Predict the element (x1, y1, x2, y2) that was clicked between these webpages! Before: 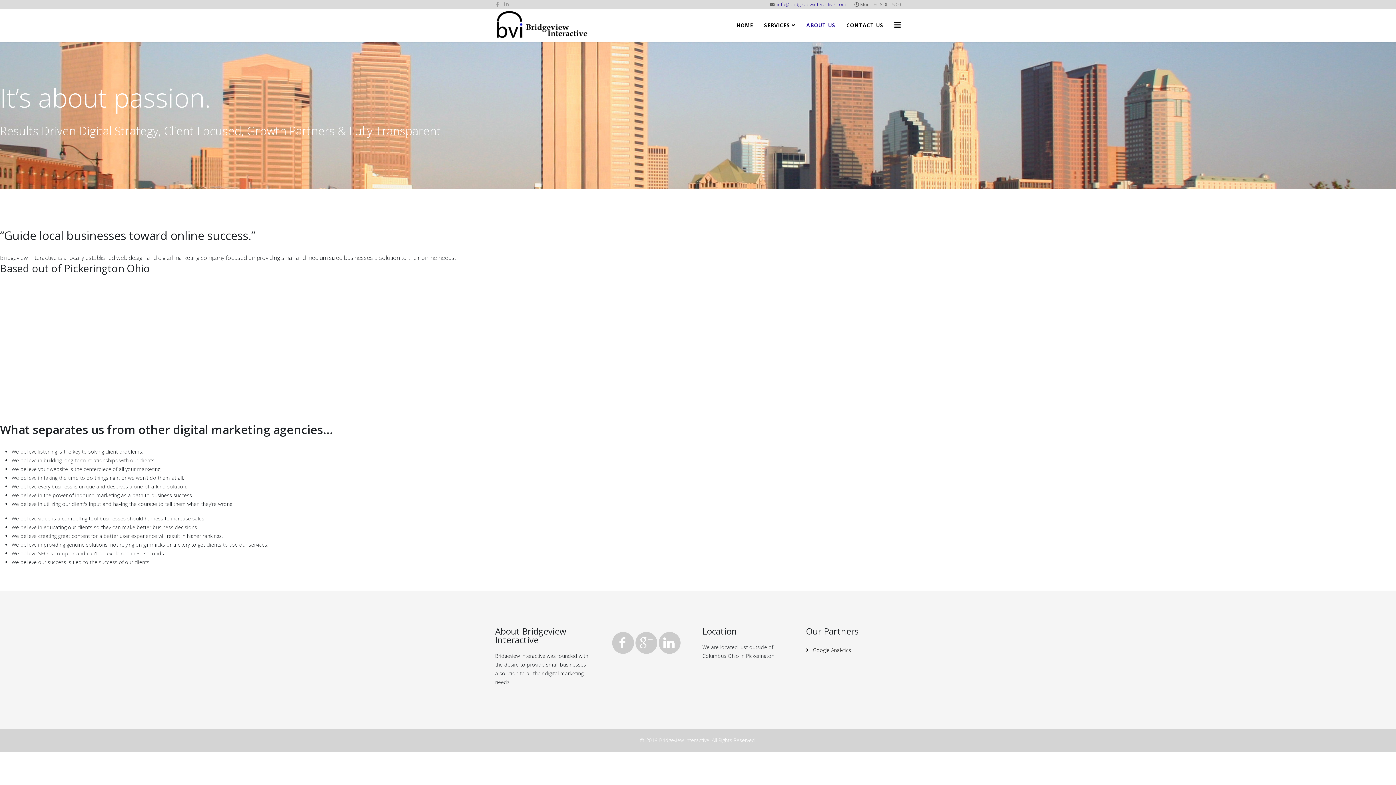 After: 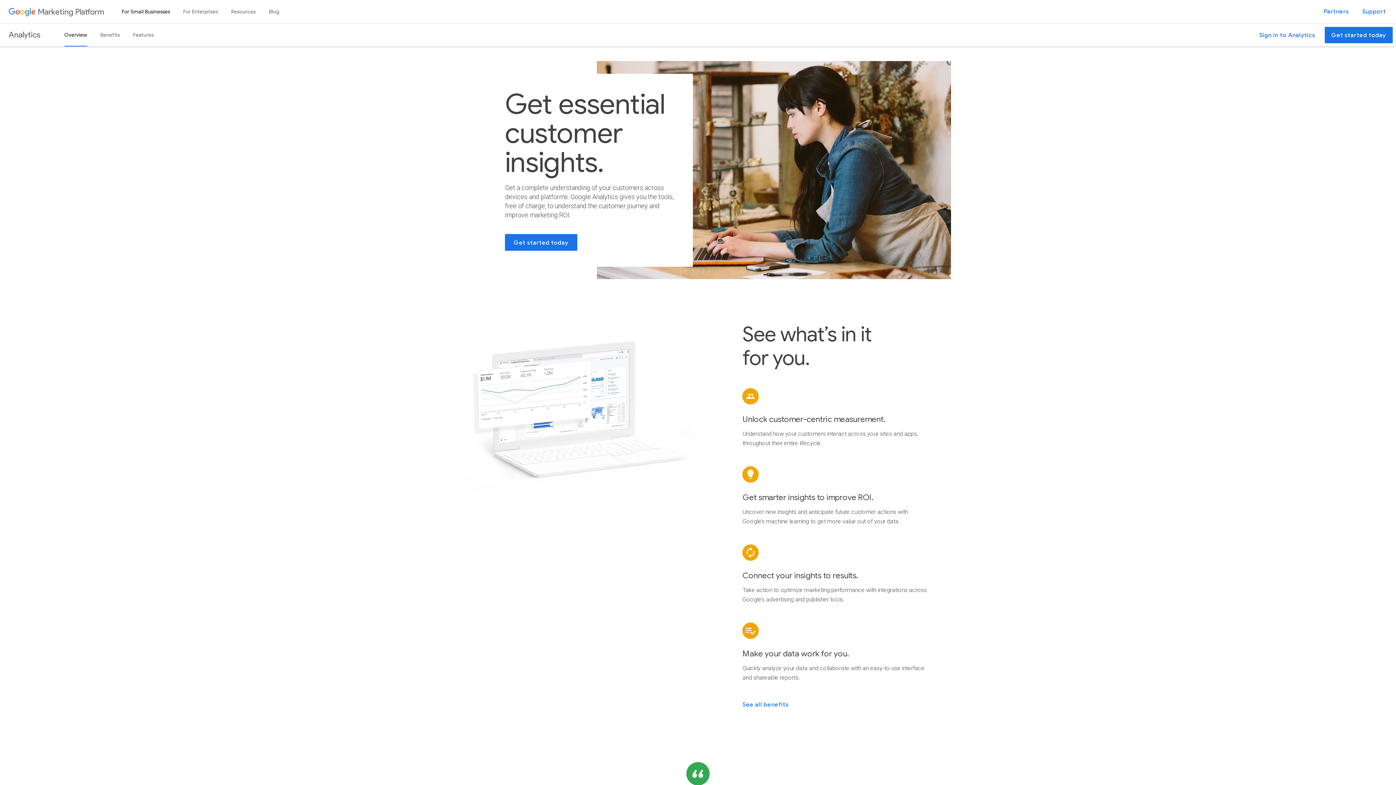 Action: label:  Google Analytics bbox: (806, 643, 901, 657)